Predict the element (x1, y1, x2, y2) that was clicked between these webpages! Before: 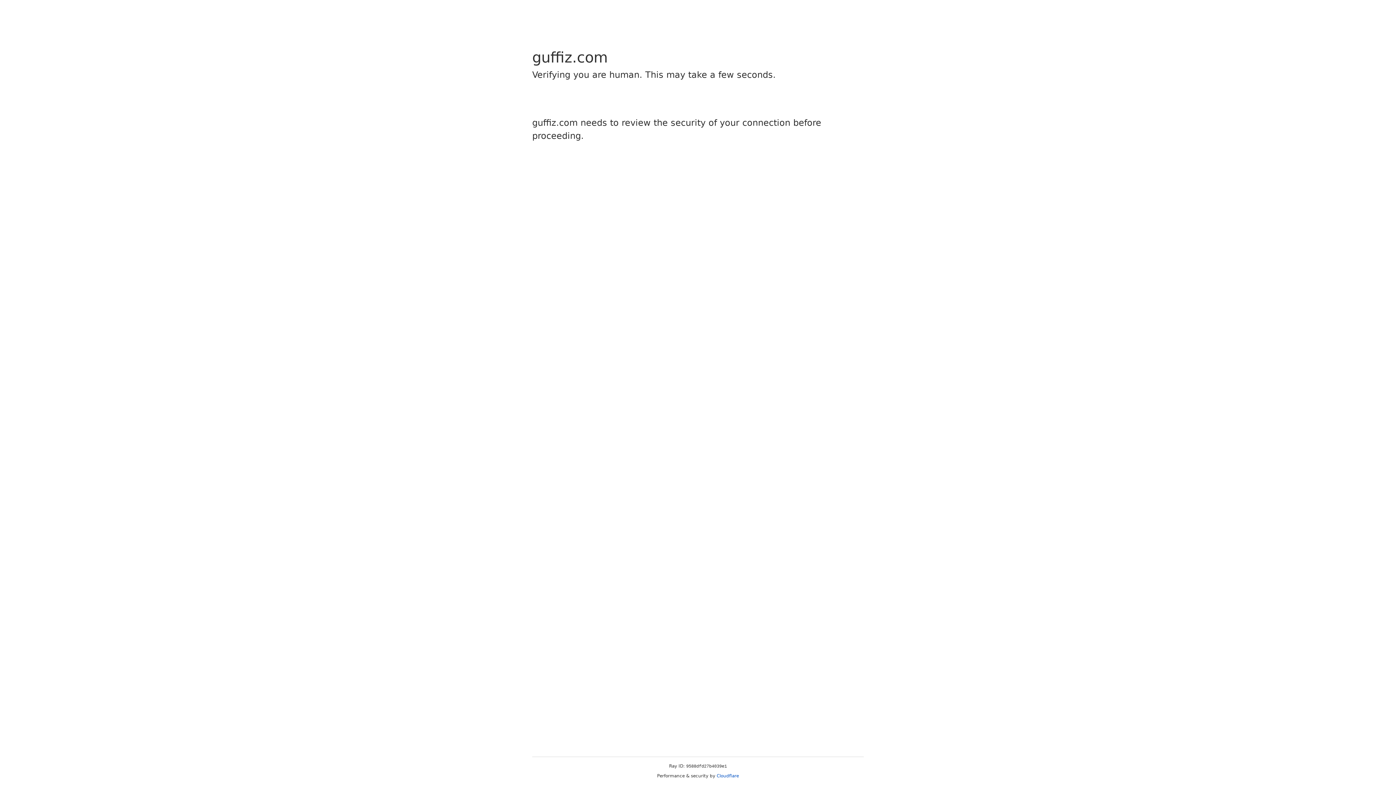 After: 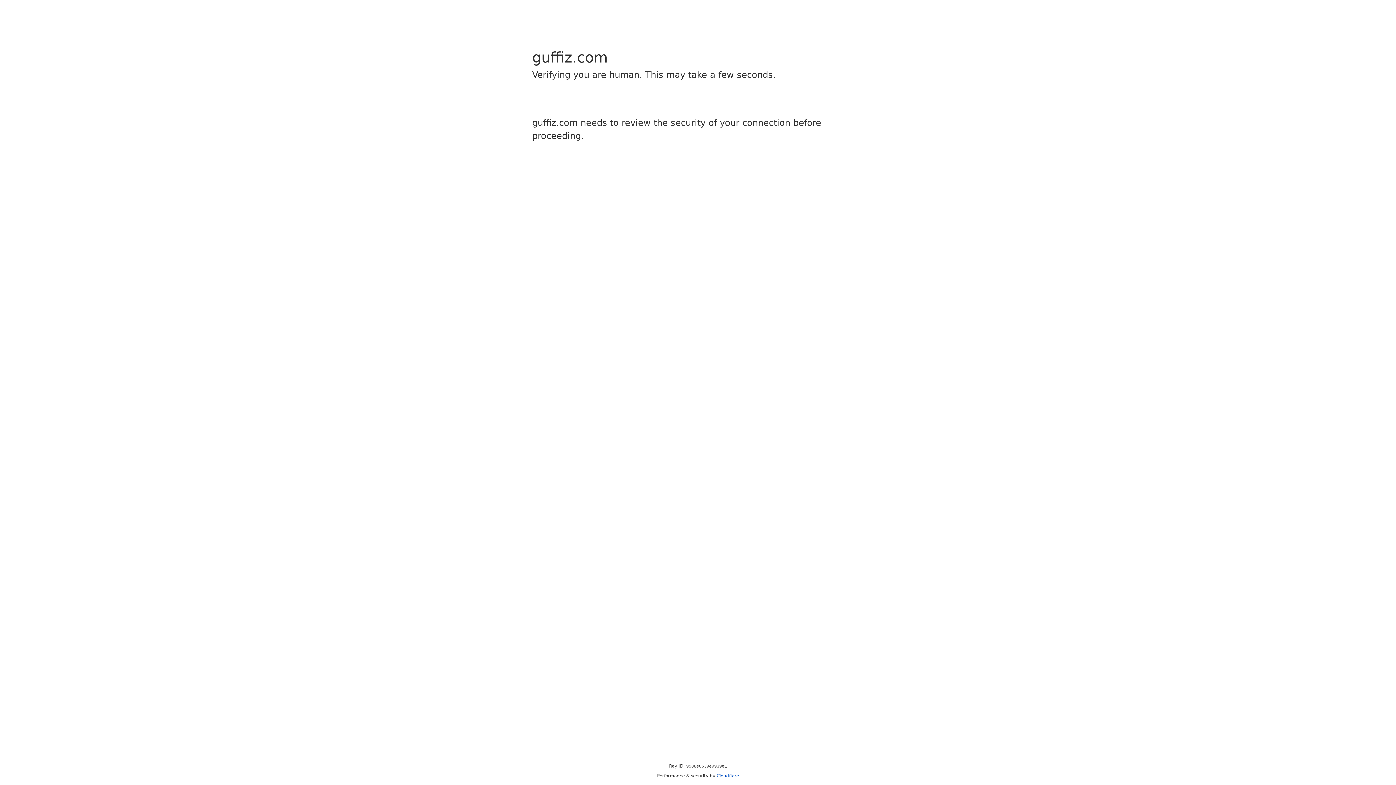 Action: bbox: (716, 773, 739, 778) label: Cloudflare